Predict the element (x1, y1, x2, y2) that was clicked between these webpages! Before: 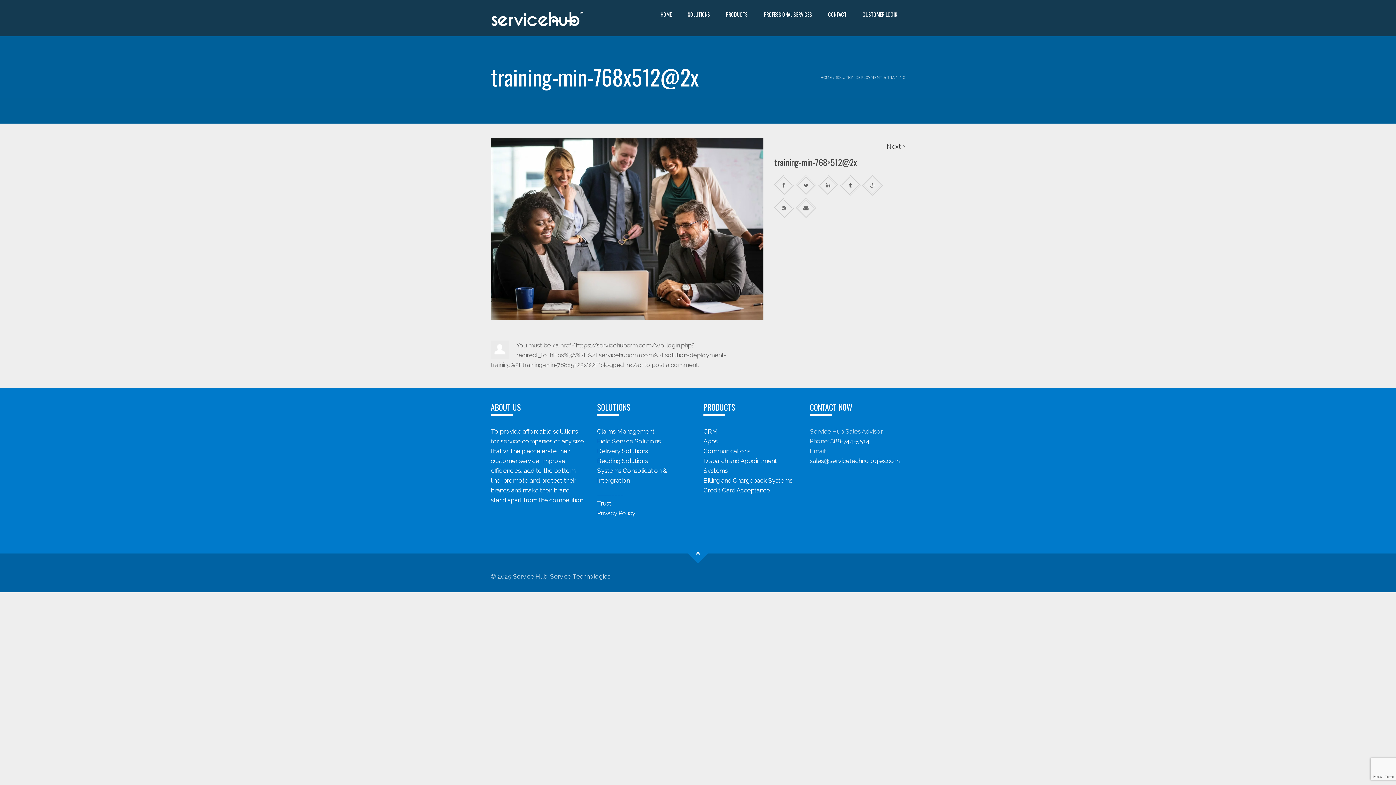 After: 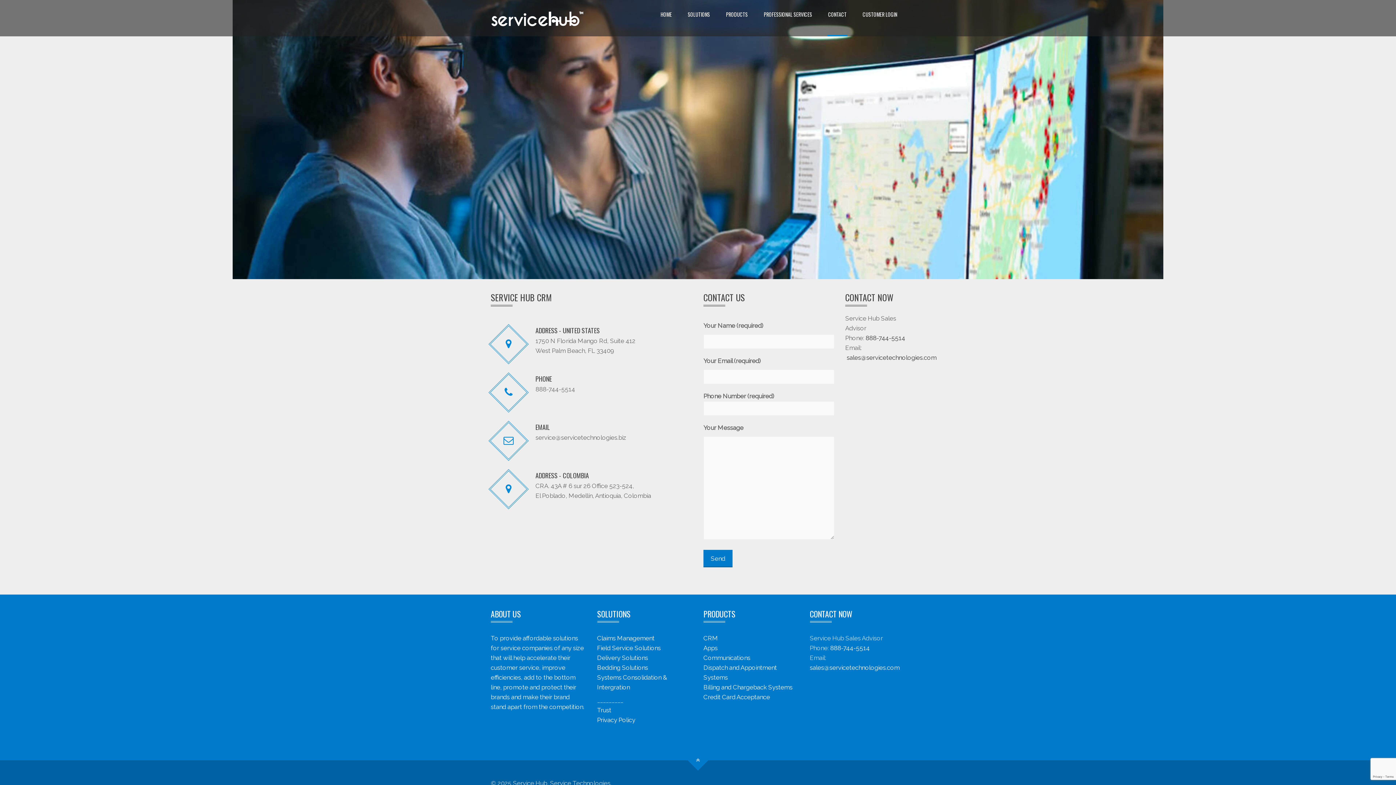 Action: bbox: (827, 0, 847, 36) label: CONTACT